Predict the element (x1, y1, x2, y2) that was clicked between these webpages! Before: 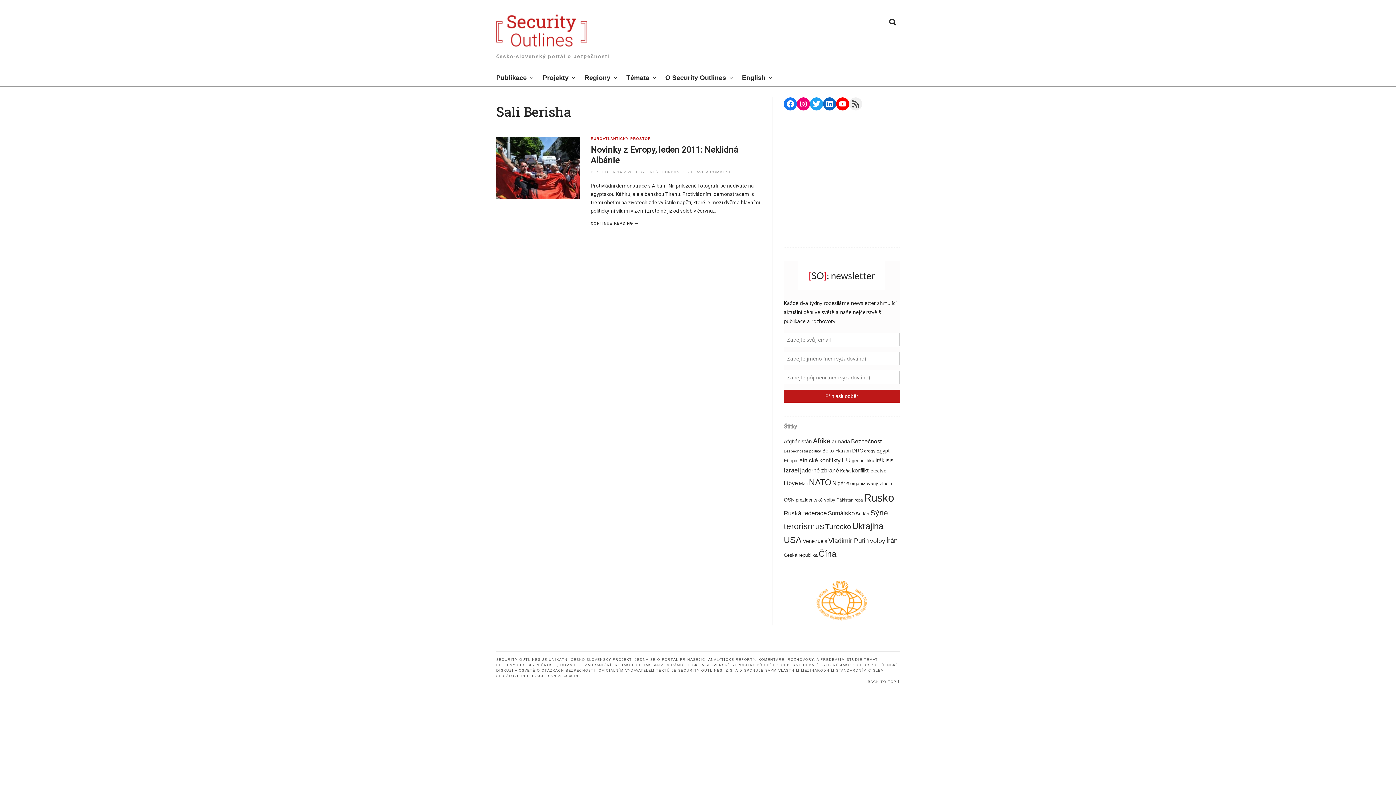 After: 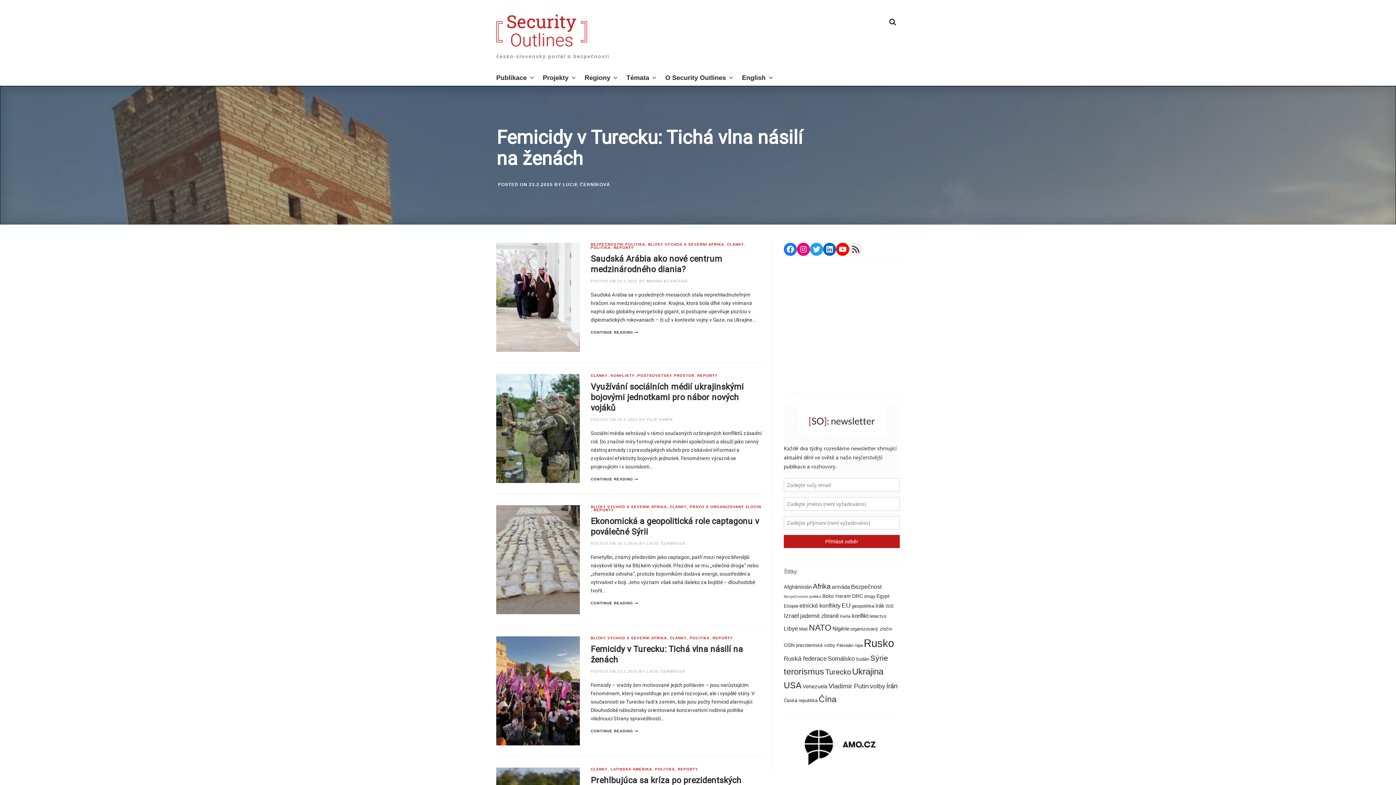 Action: bbox: (496, 27, 587, 32)